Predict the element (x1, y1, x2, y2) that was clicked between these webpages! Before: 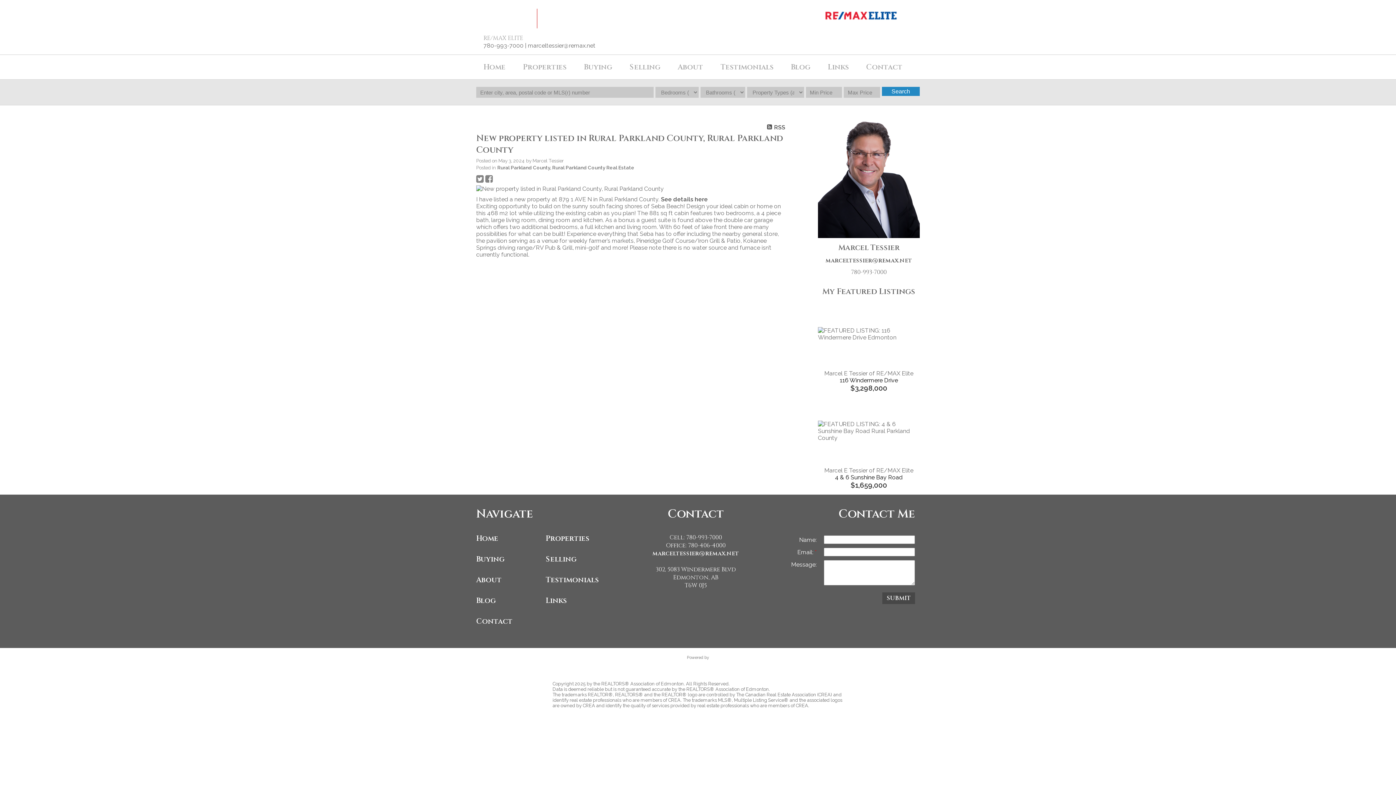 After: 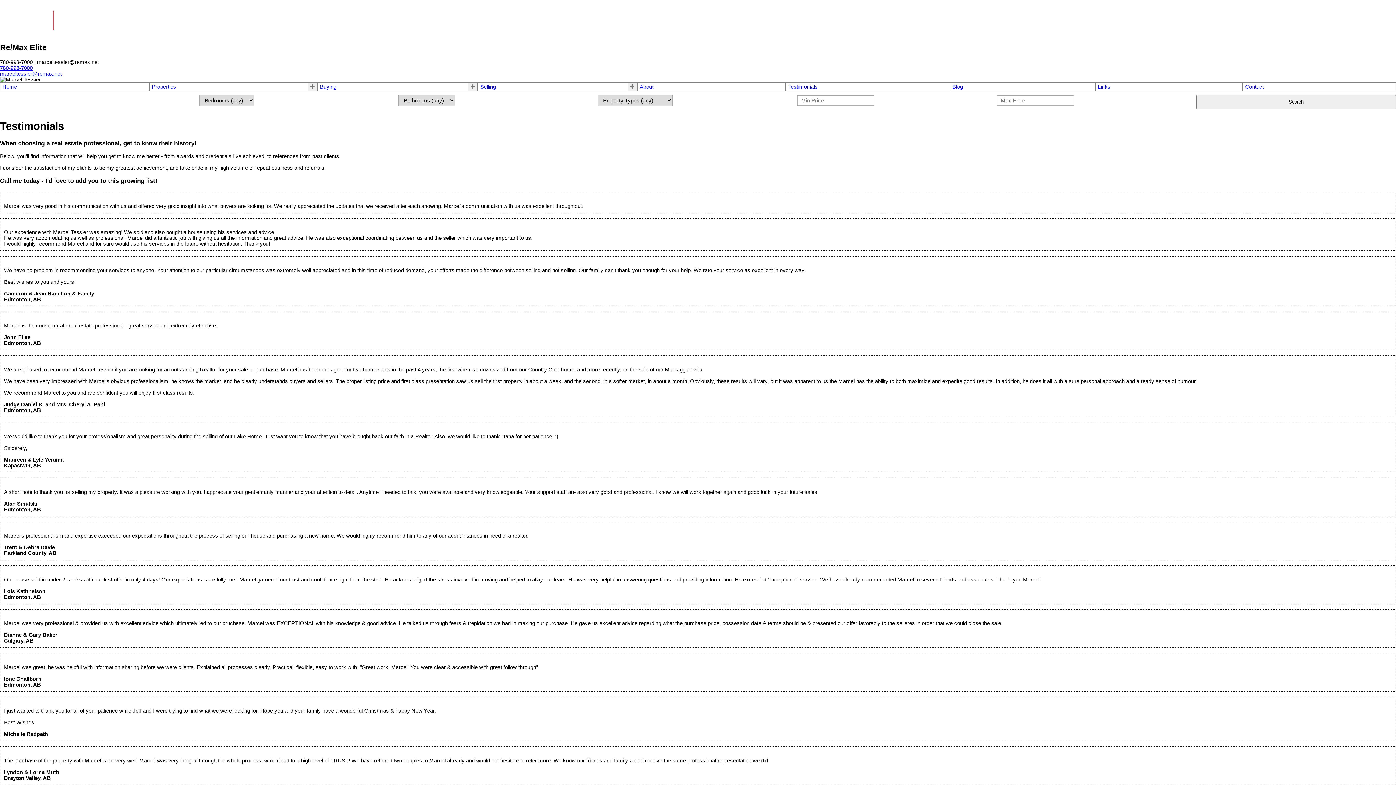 Action: bbox: (545, 575, 611, 584) label: Testimonials